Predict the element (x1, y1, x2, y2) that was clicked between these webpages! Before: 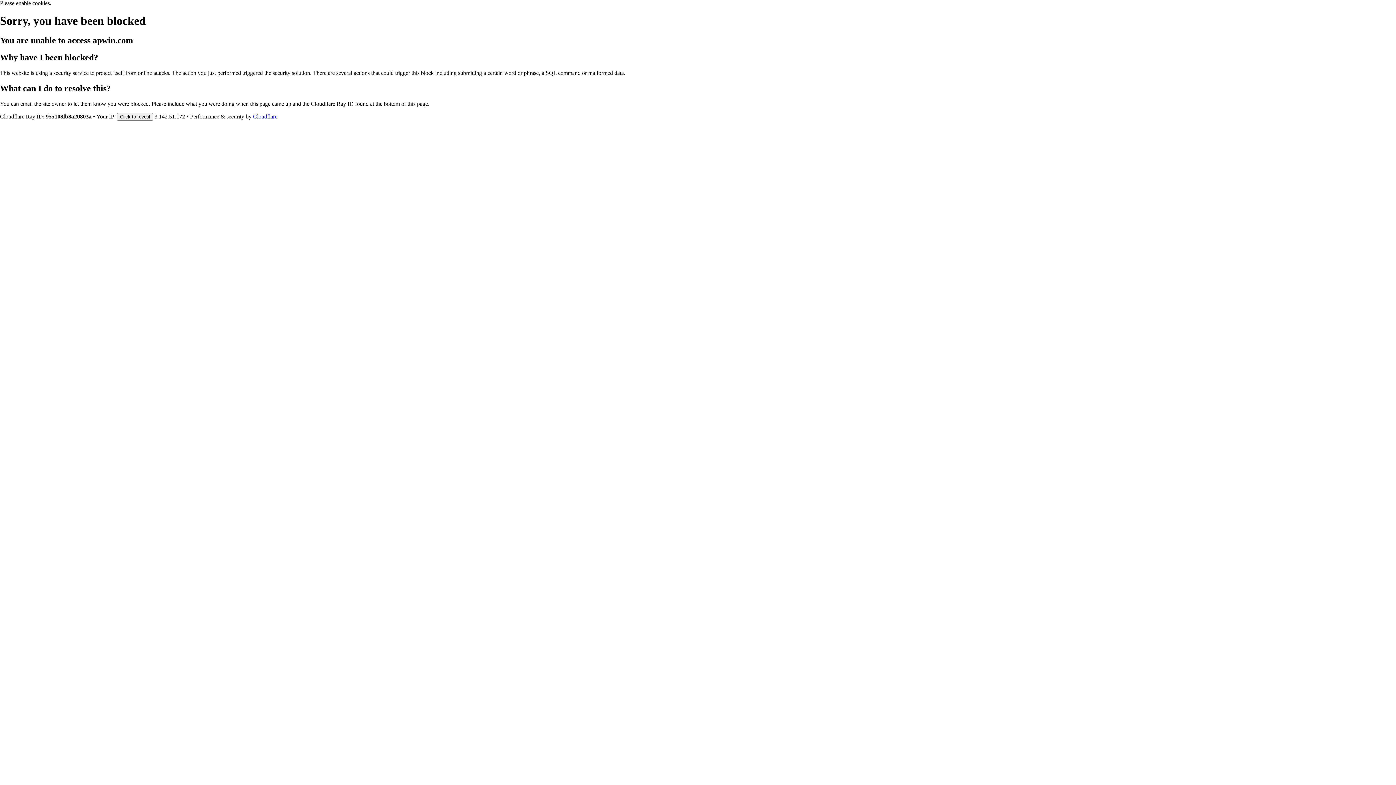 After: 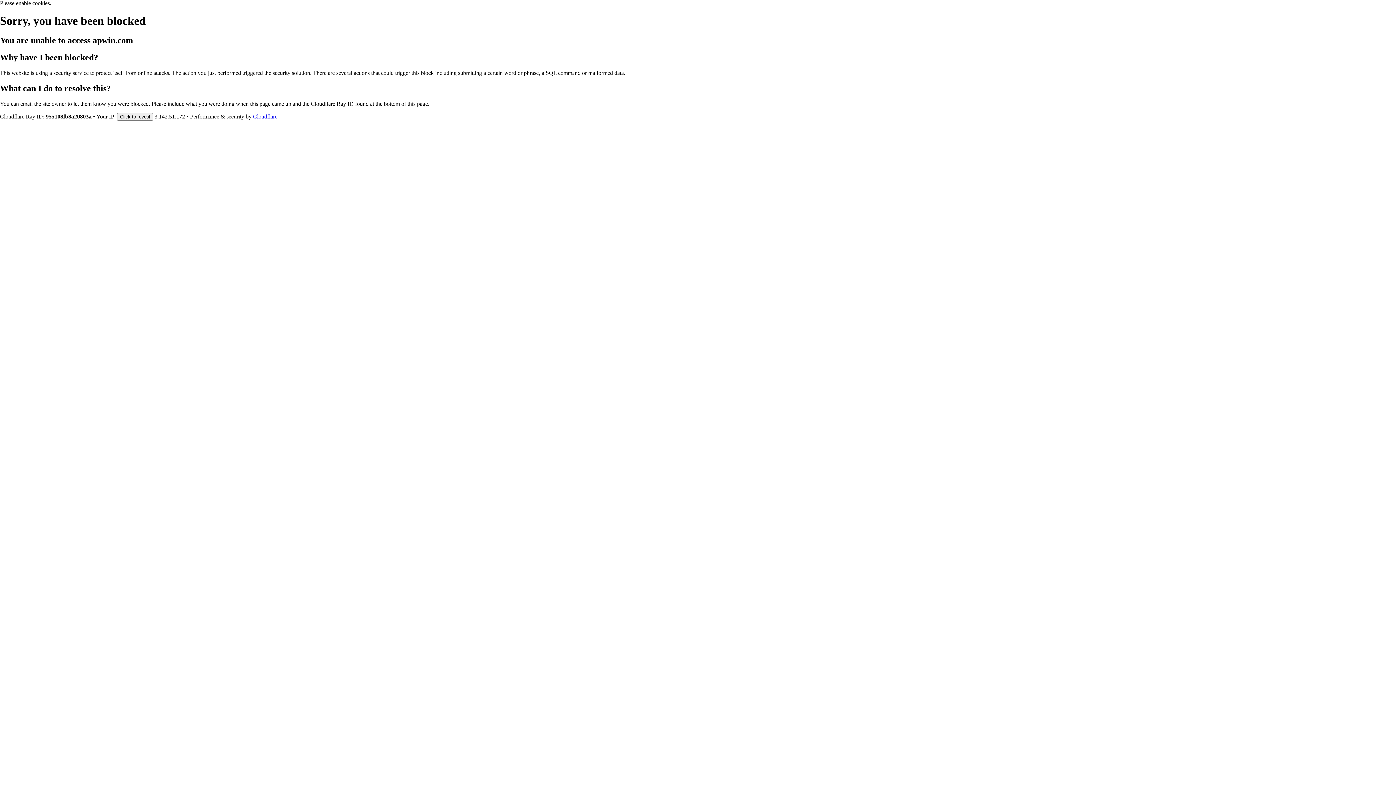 Action: label: Cloudflare bbox: (253, 113, 277, 119)